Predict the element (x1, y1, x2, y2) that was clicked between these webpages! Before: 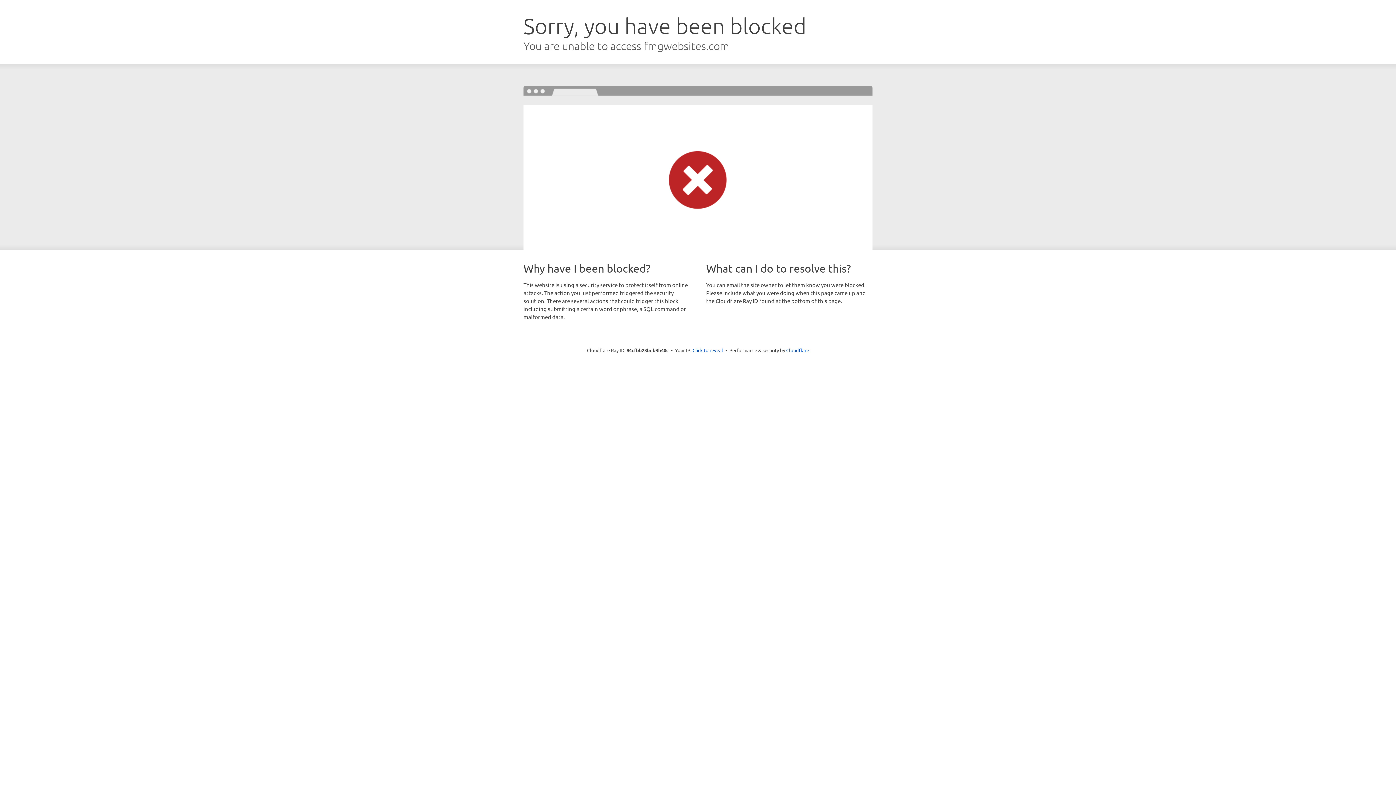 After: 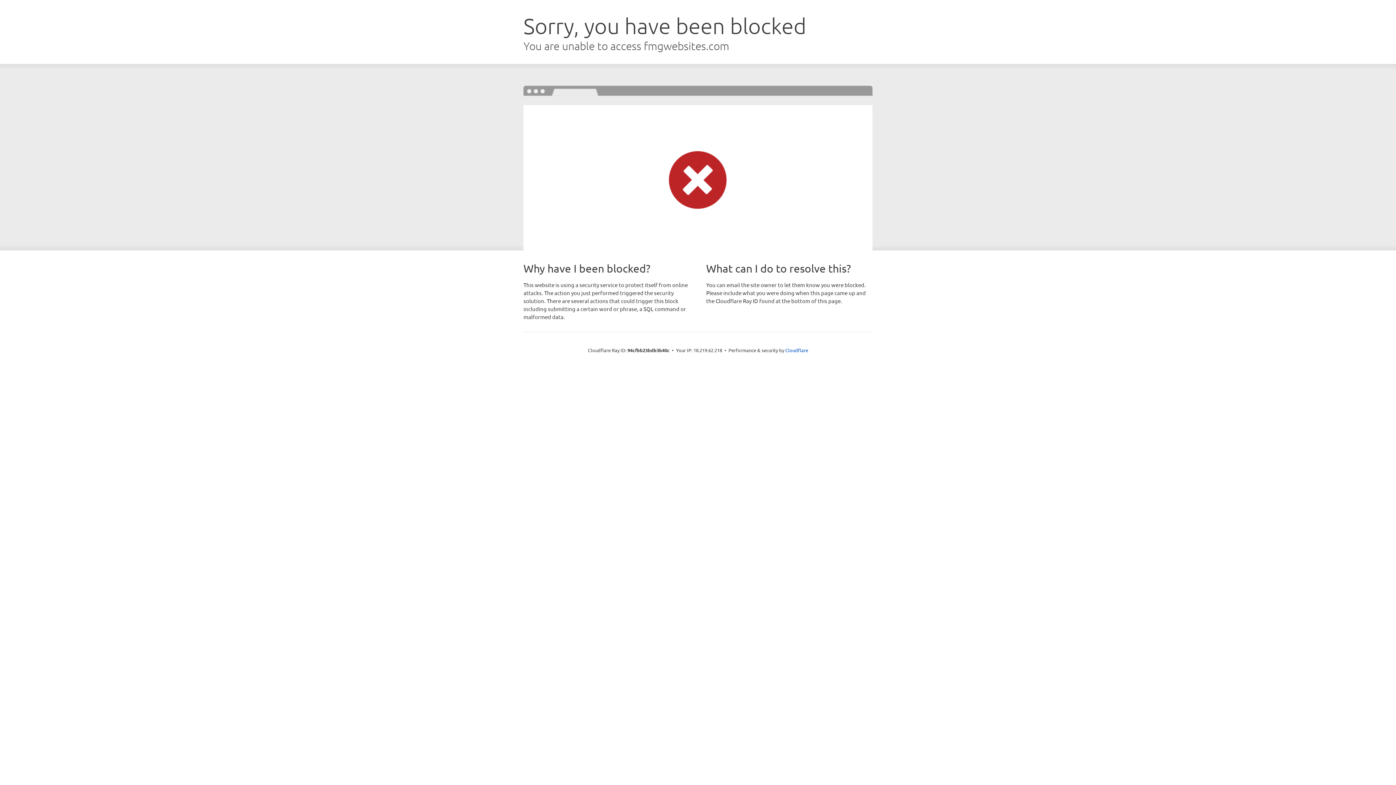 Action: label: Click to reveal bbox: (692, 346, 723, 353)